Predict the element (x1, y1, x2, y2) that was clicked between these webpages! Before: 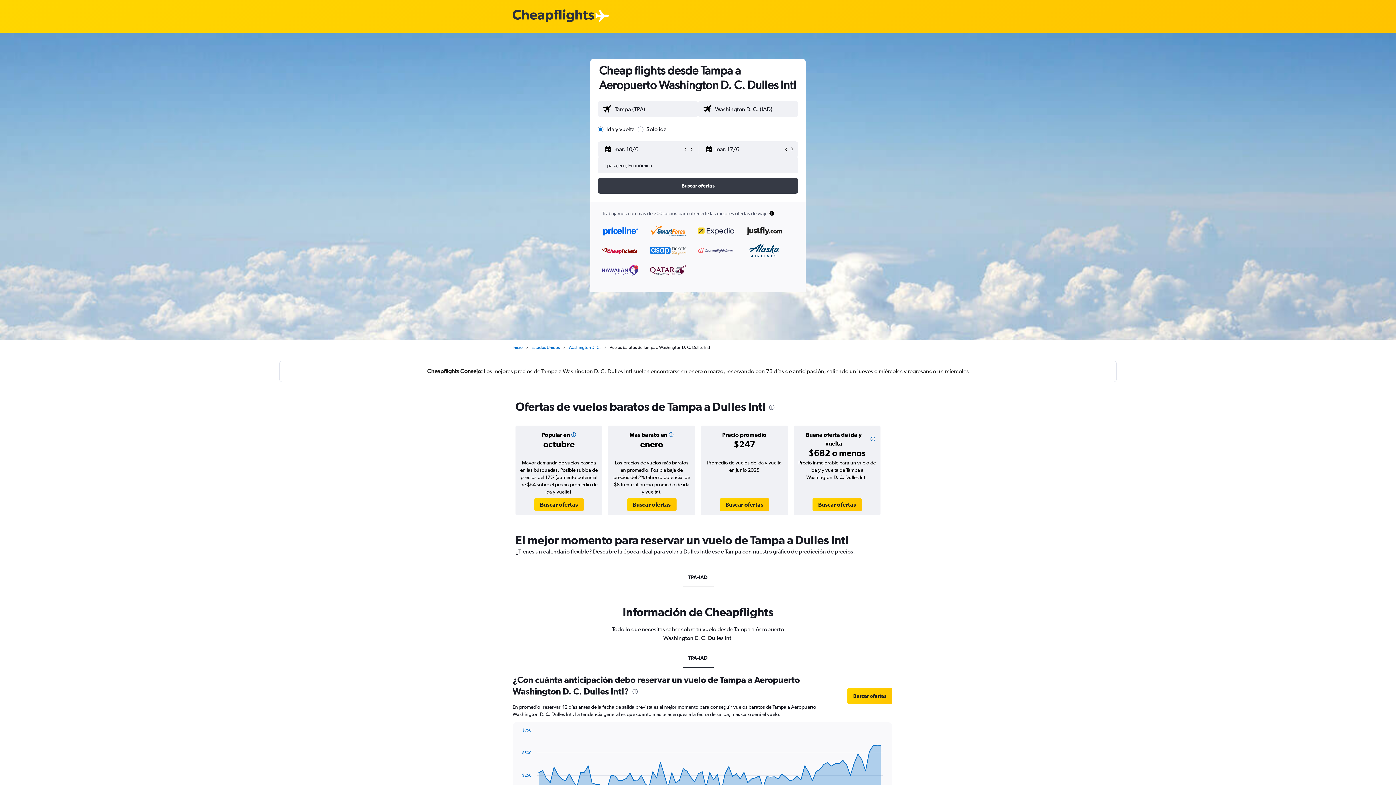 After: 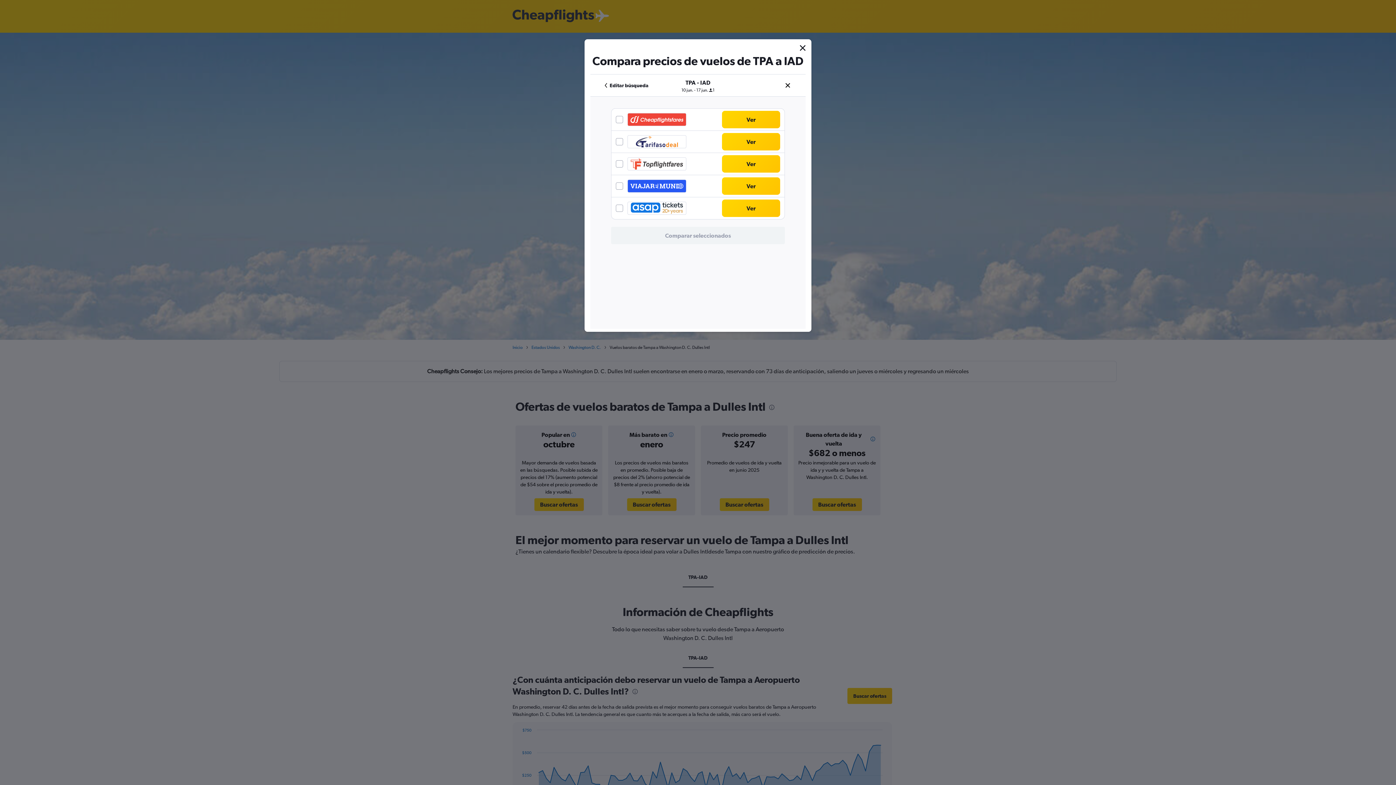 Action: bbox: (847, 688, 892, 704) label: Buscar ofertas